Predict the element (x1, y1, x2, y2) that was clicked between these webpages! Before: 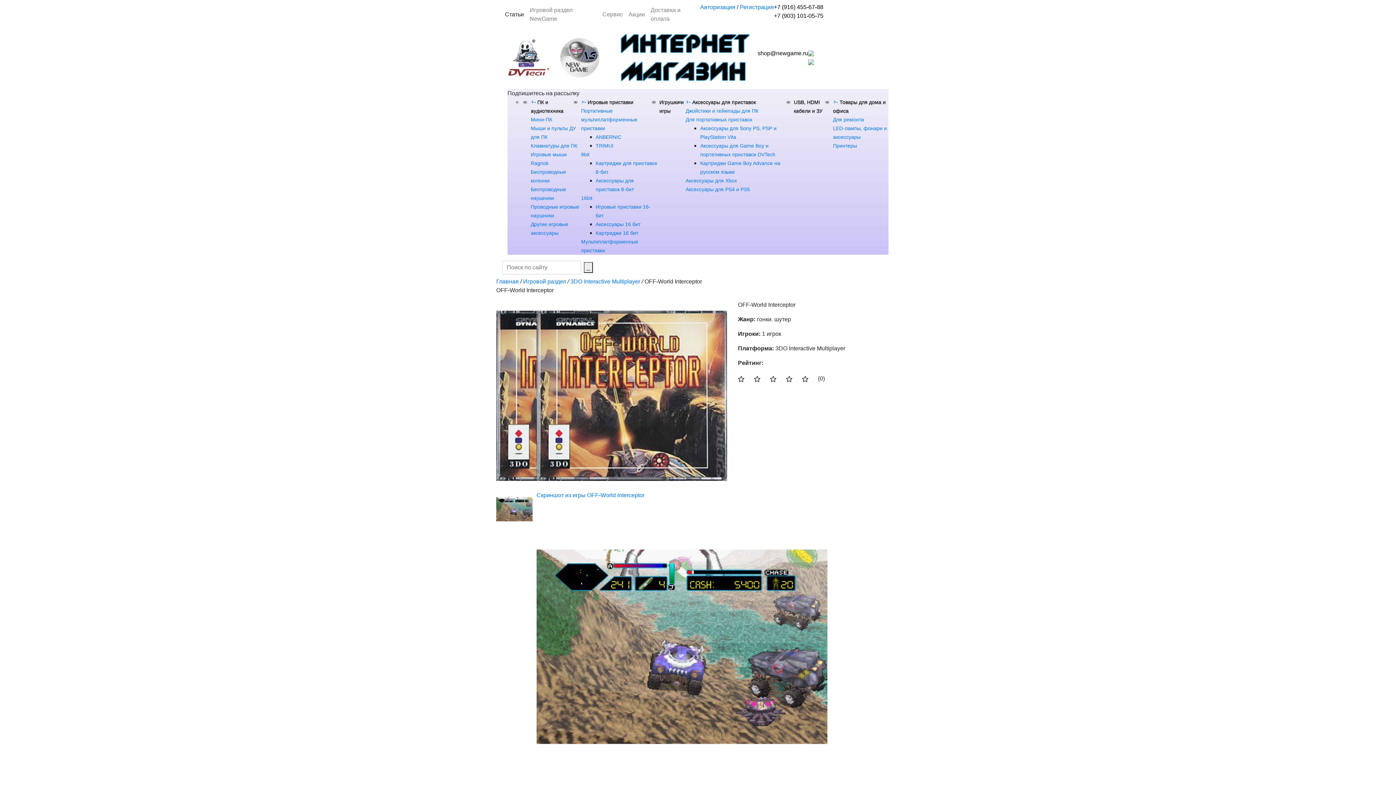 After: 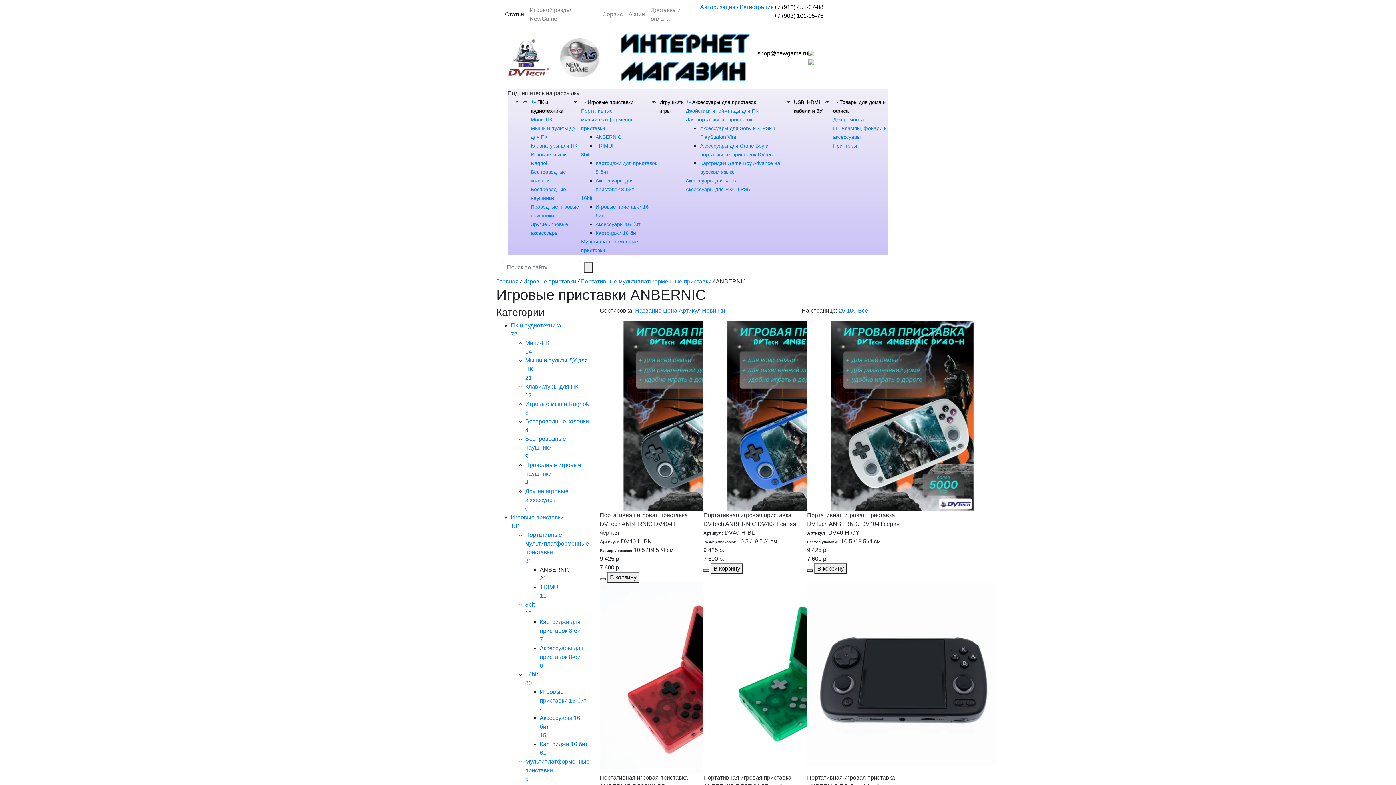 Action: label: ANBERNIC bbox: (595, 134, 621, 140)